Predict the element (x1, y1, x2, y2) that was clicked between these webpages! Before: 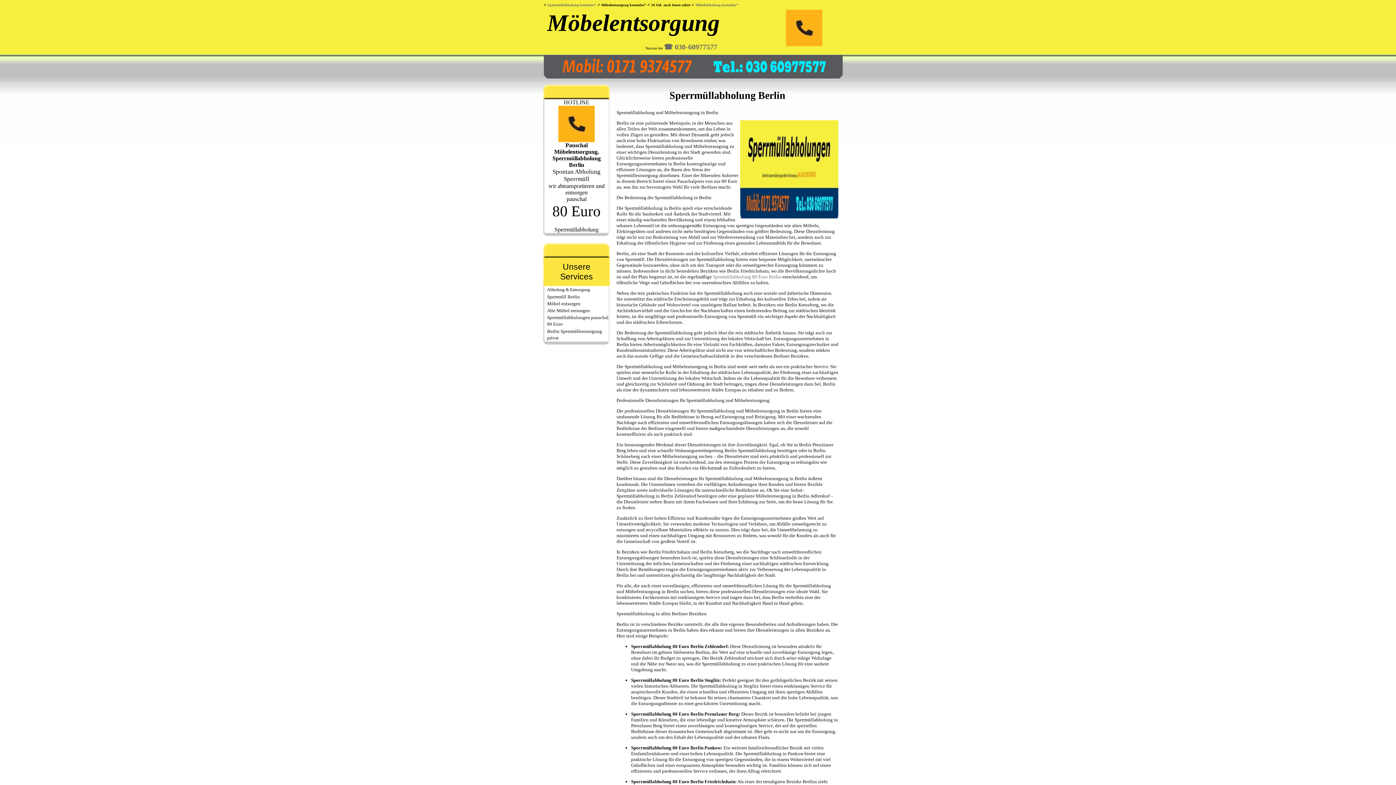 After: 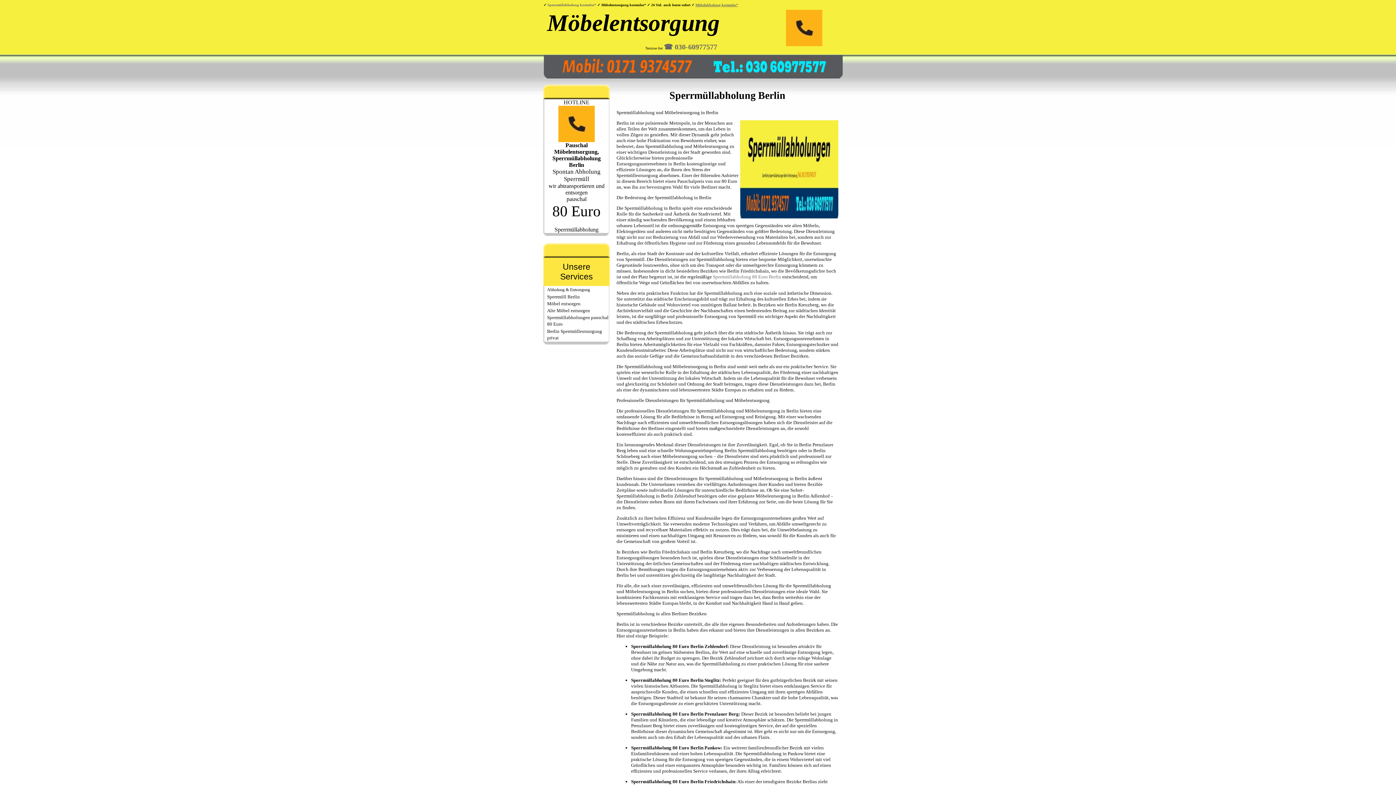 Action: bbox: (695, 2, 738, 6) label: Möbelabholung kostenlos*